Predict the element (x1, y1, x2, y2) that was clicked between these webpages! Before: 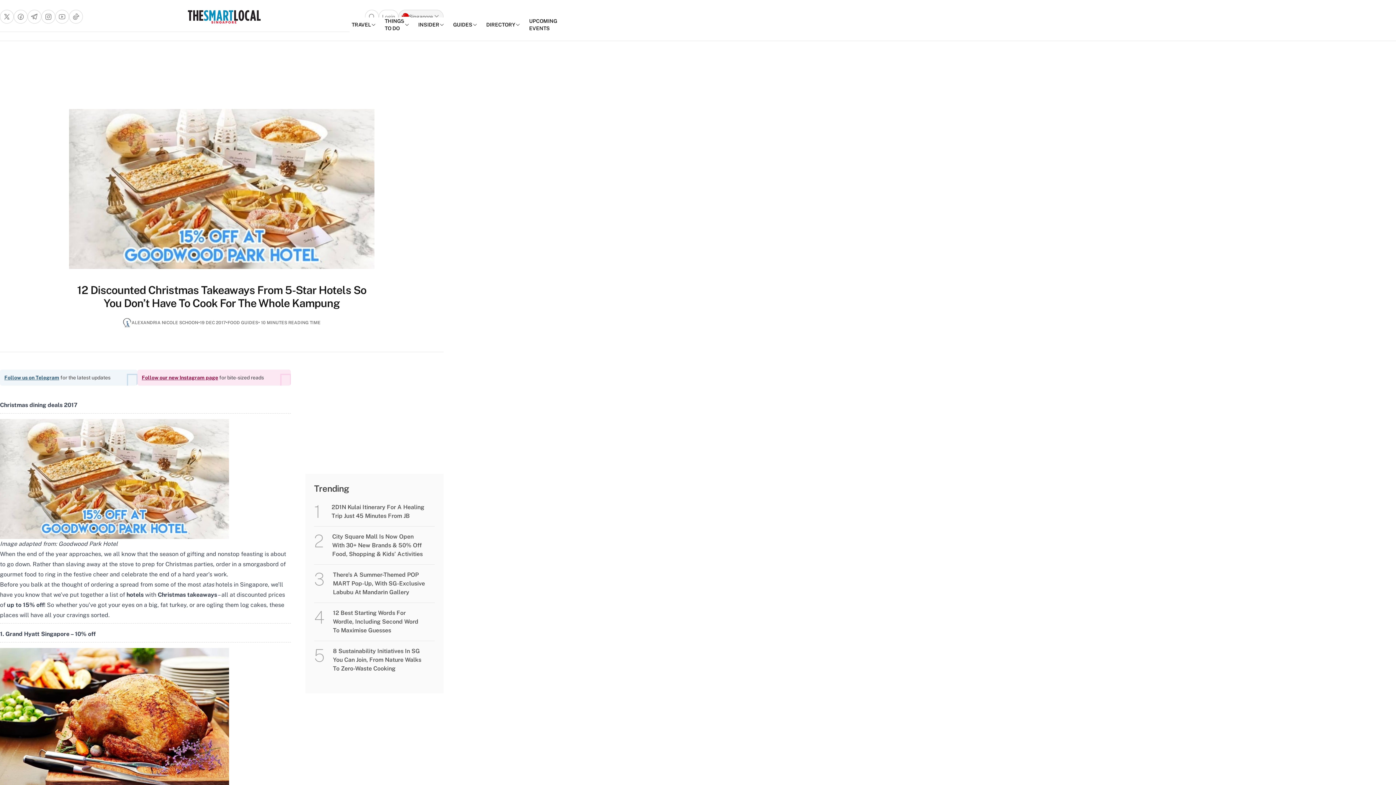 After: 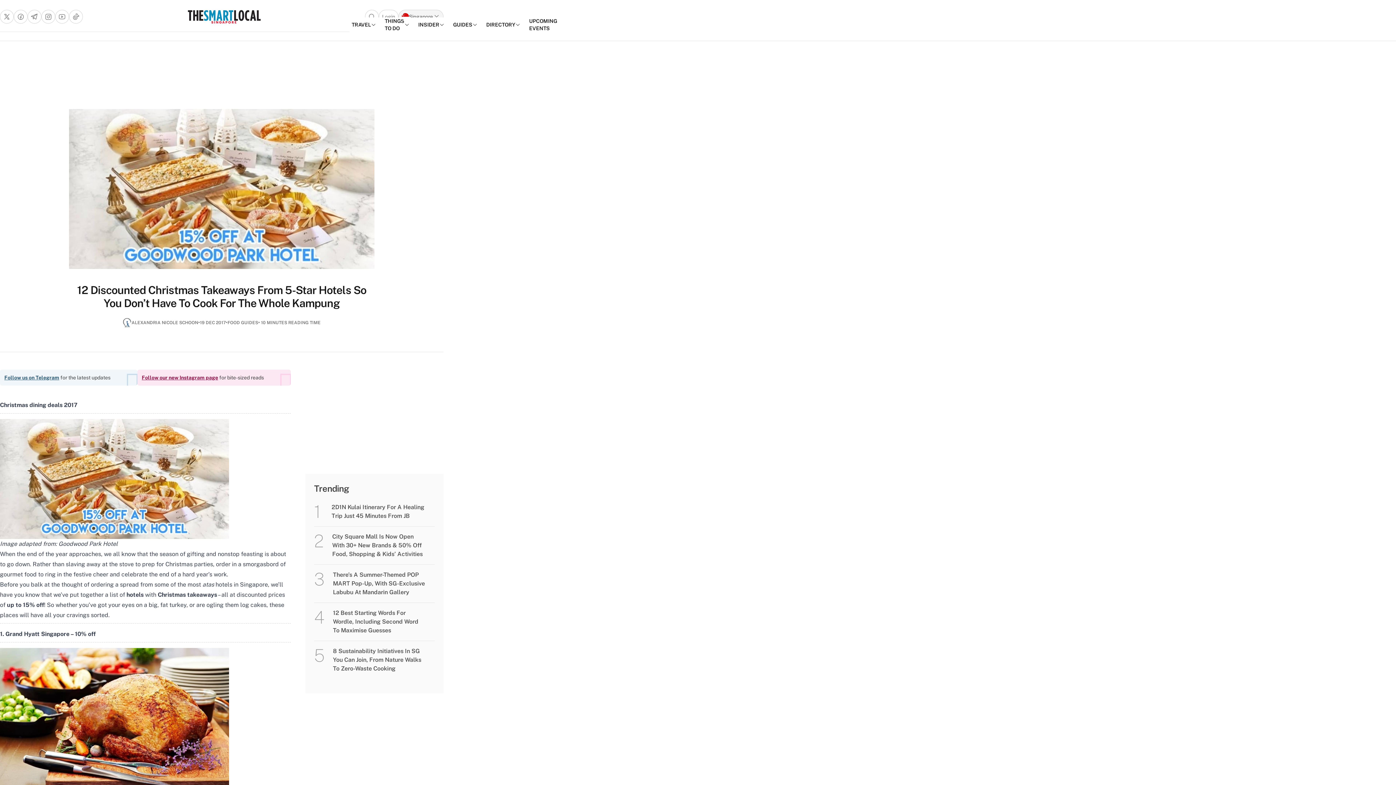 Action: bbox: (137, 369, 290, 385) label: Follow our new Instagram page for bite-sized reads